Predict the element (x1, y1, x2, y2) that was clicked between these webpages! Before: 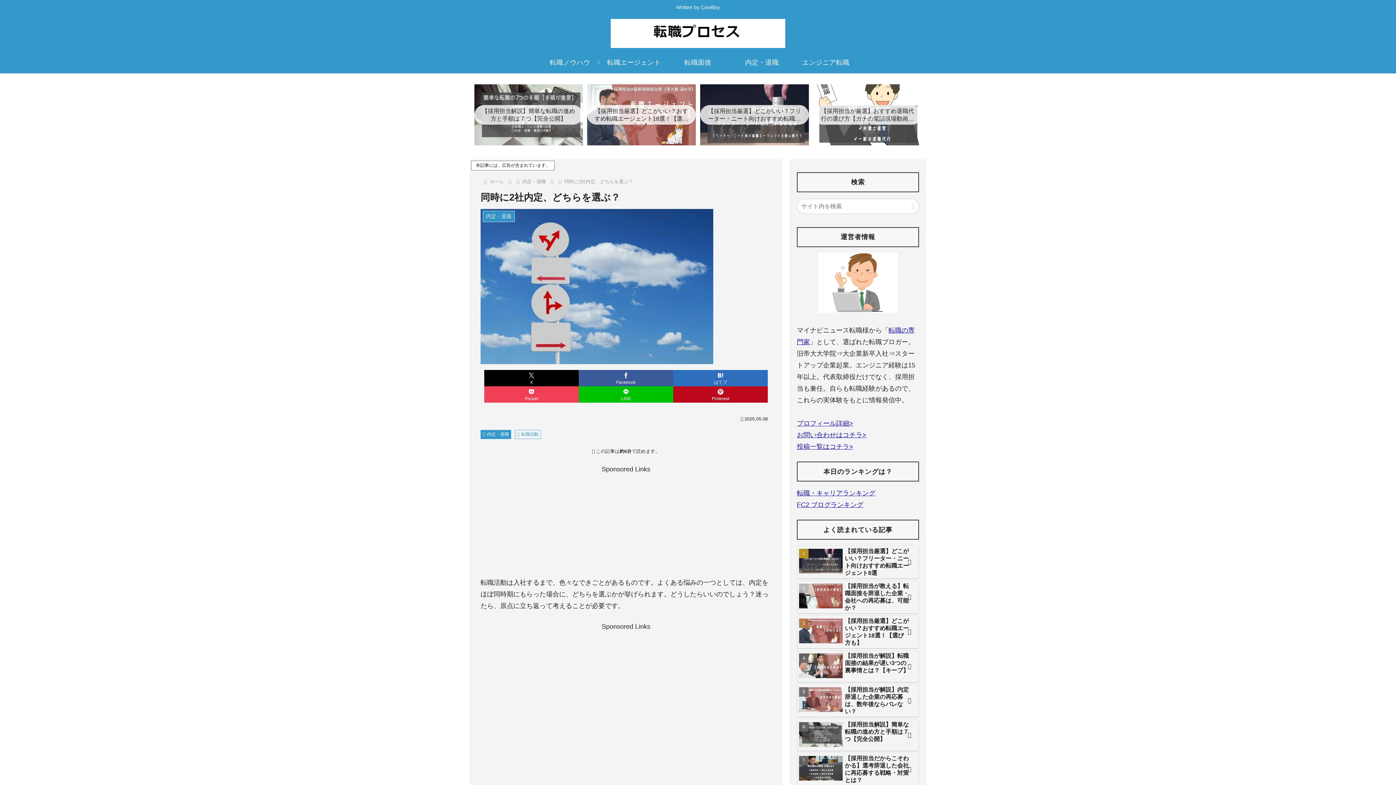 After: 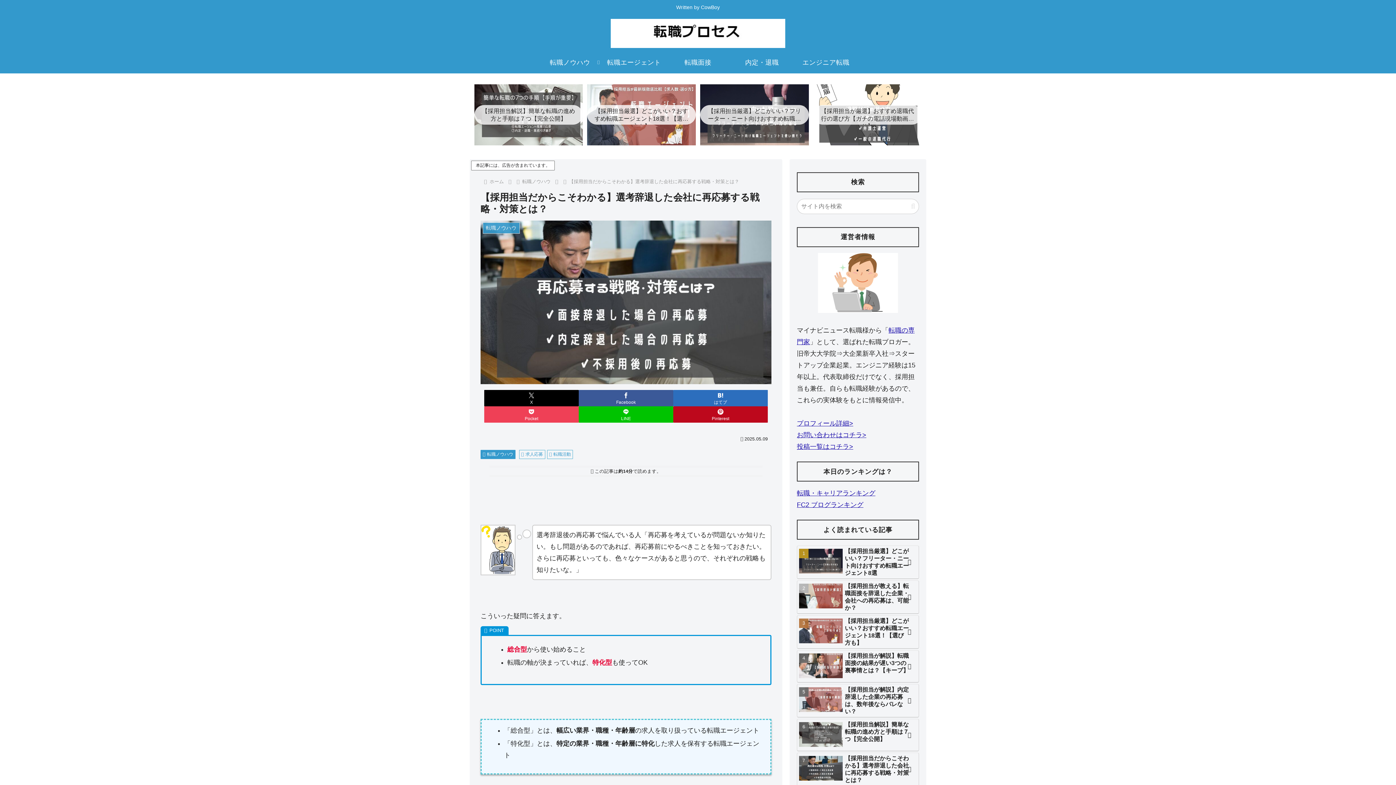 Action: label: 【採用担当だからこそわかる】選考辞退した会社に再応募する戦略・対策とは？ bbox: (797, 753, 919, 786)